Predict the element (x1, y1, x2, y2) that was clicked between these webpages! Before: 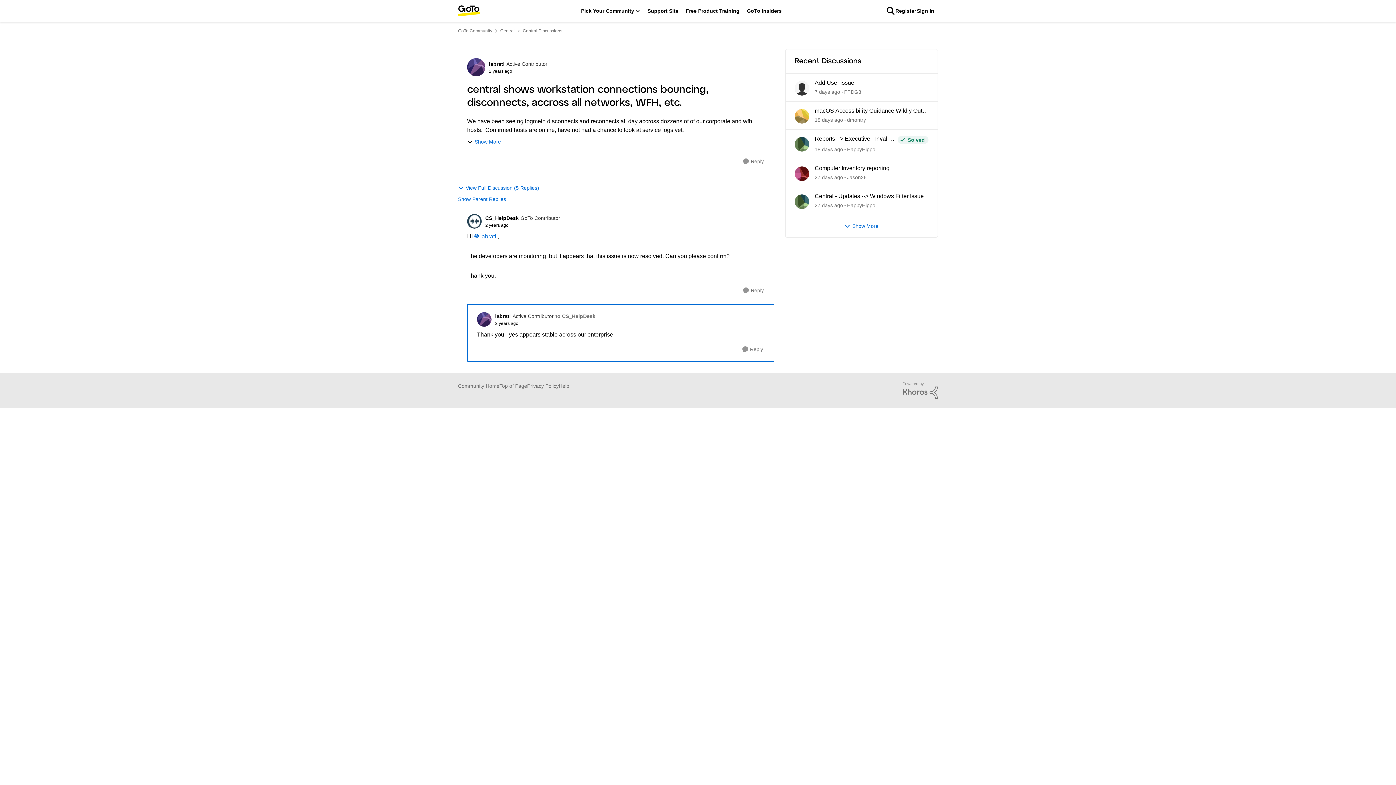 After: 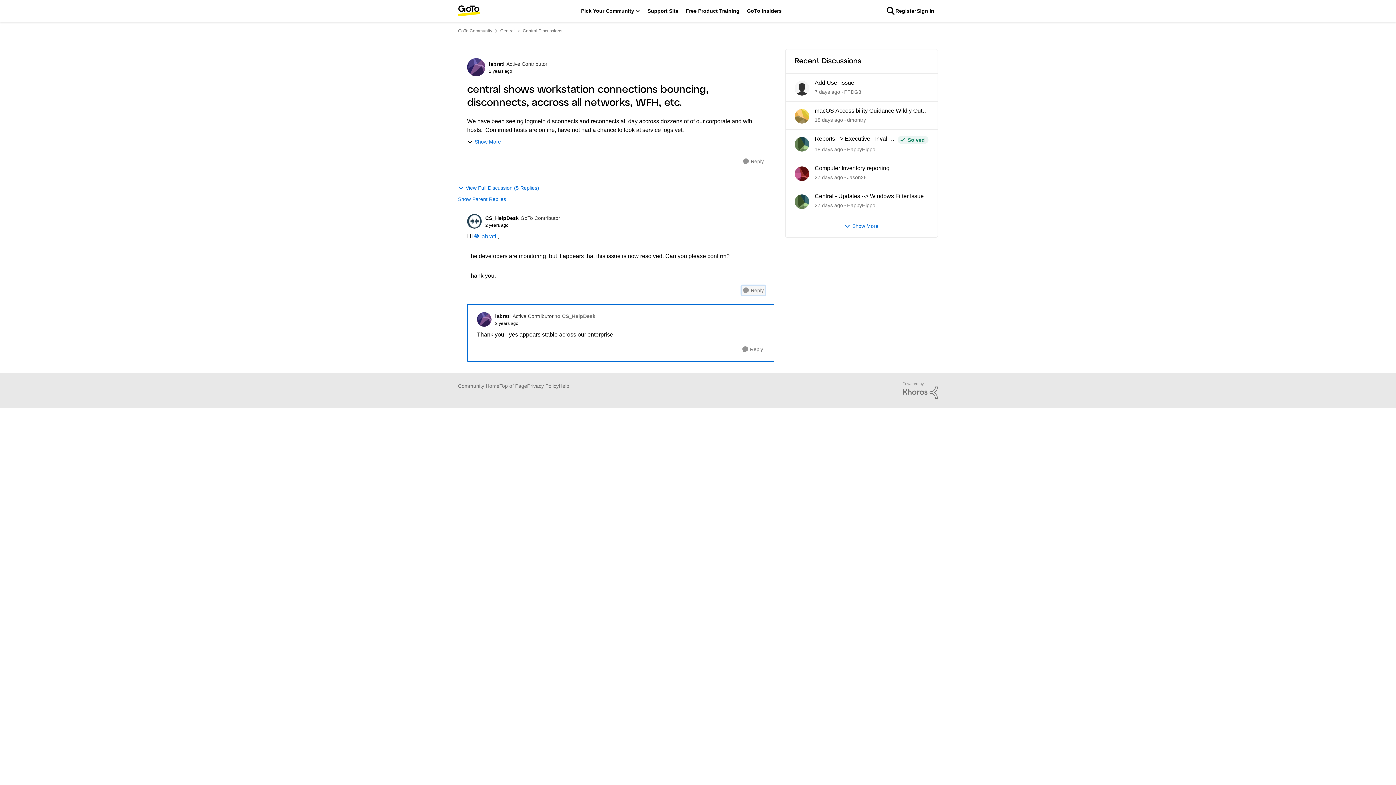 Action: bbox: (741, 285, 765, 295) label: Reply